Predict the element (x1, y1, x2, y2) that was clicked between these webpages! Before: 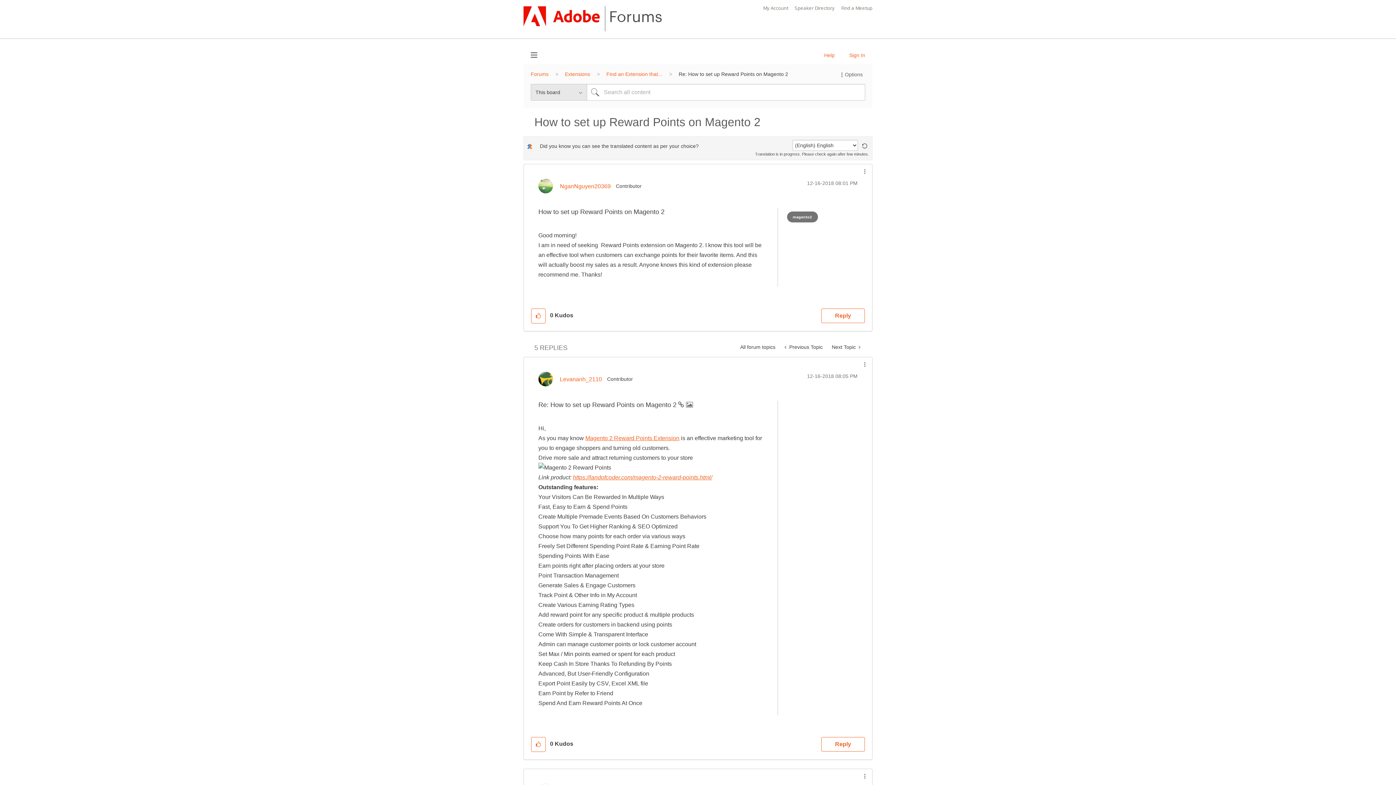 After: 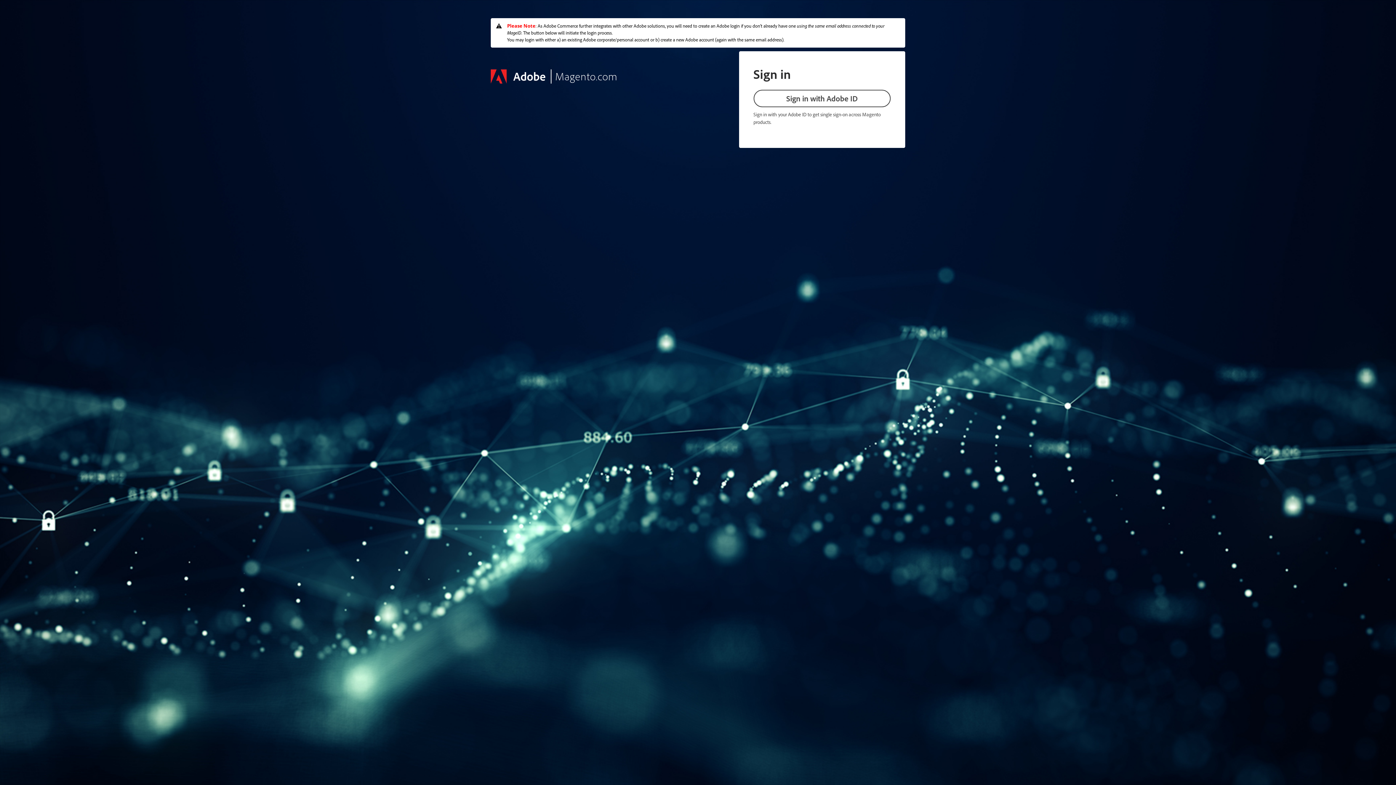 Action: bbox: (763, 0, 788, 16) label: My Account